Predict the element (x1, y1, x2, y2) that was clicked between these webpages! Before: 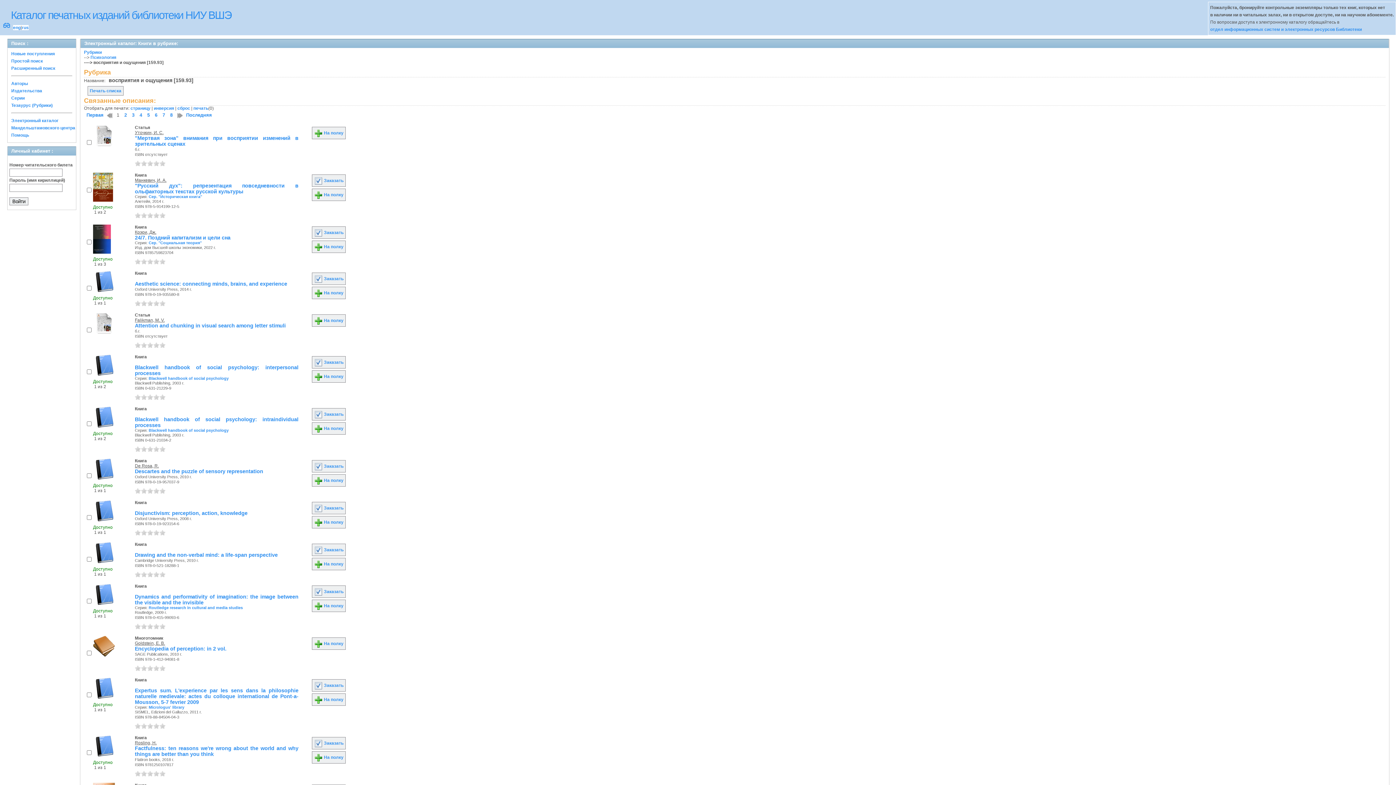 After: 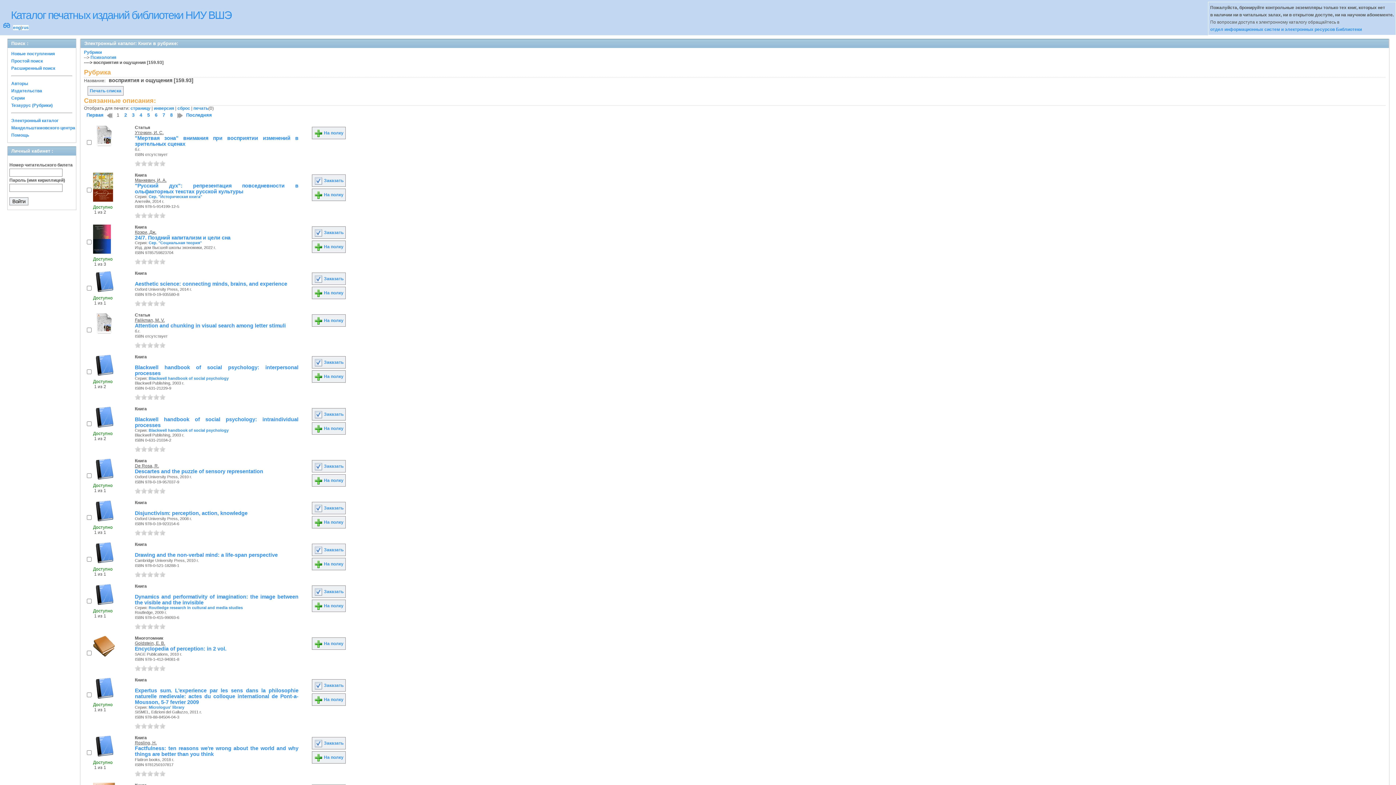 Action: label: 3 bbox: (147, 160, 153, 166)